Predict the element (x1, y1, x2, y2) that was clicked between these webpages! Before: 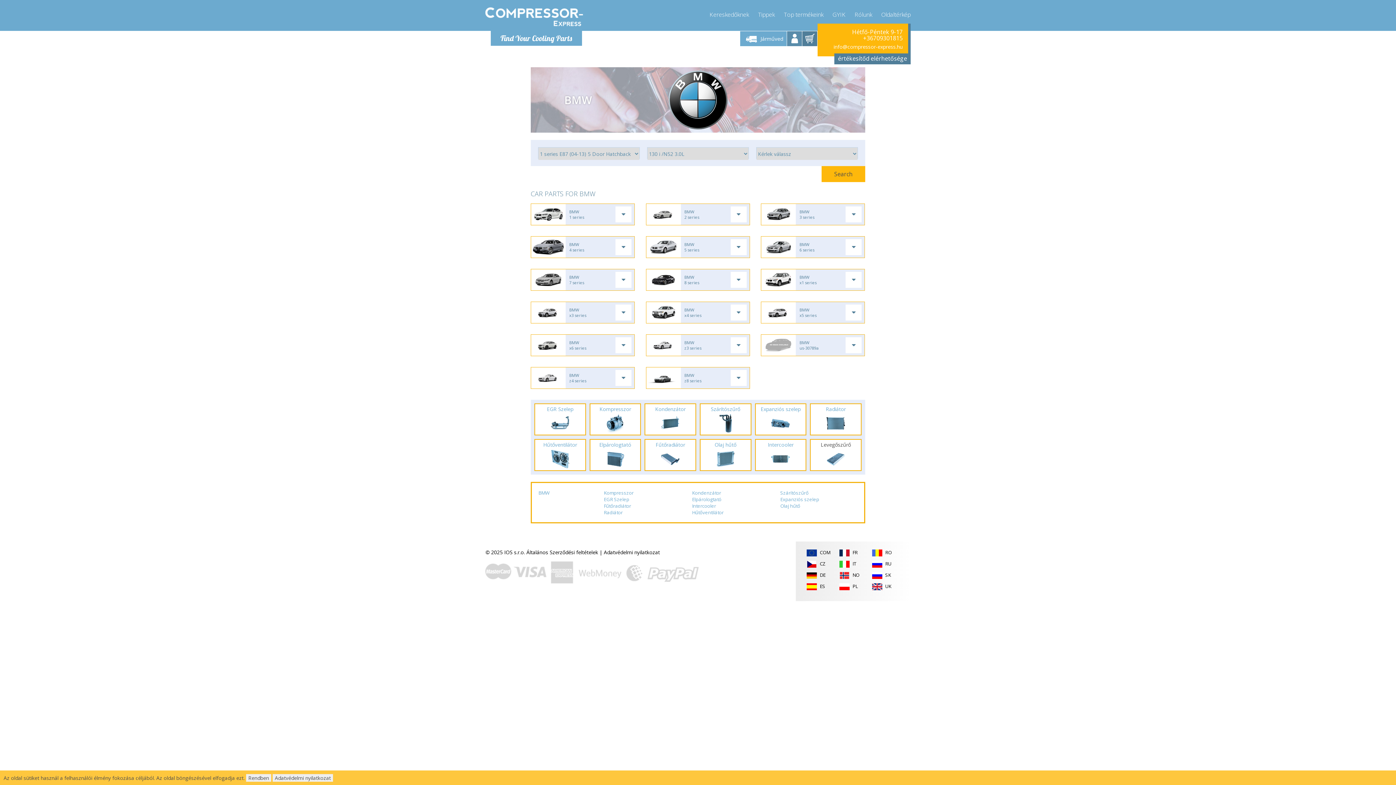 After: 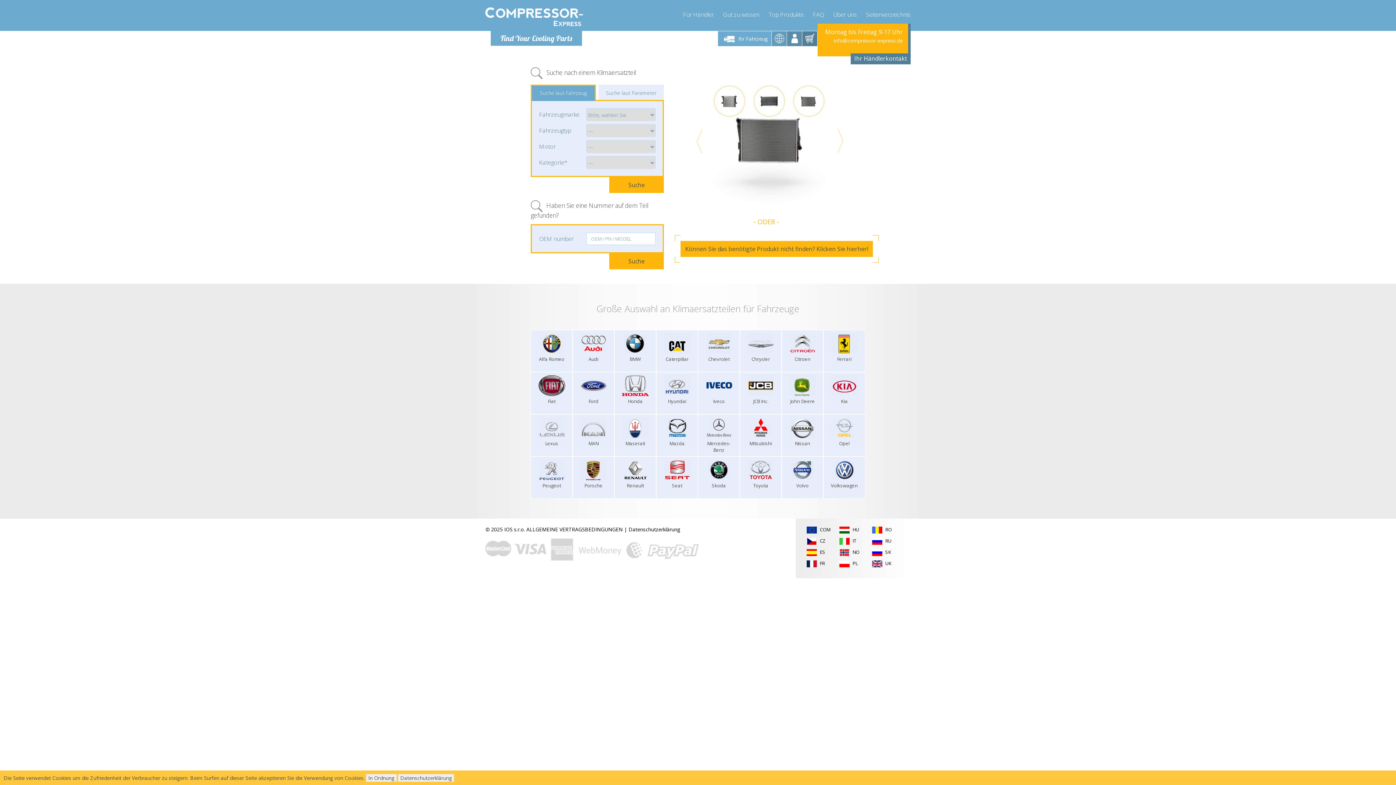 Action: bbox: (806, 572, 825, 578) label:  DE